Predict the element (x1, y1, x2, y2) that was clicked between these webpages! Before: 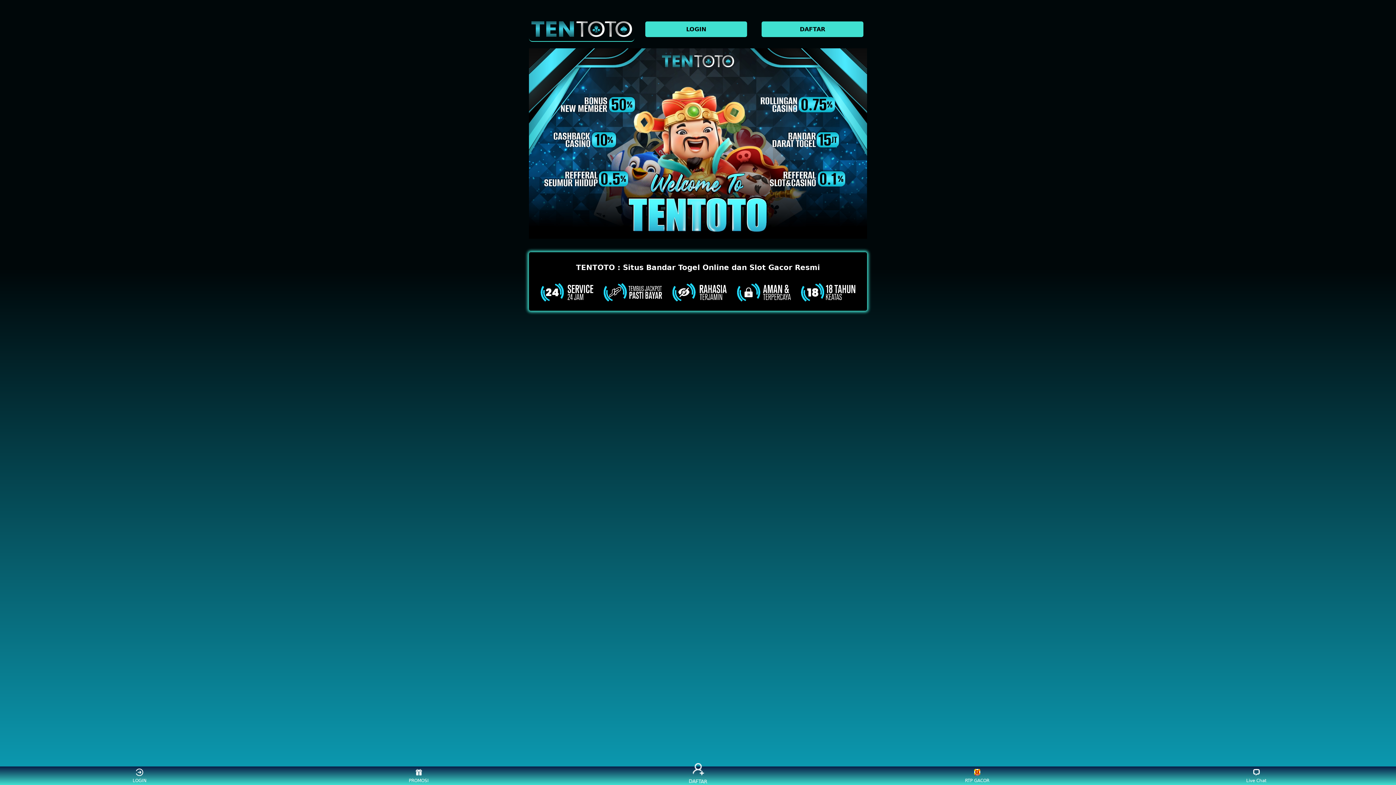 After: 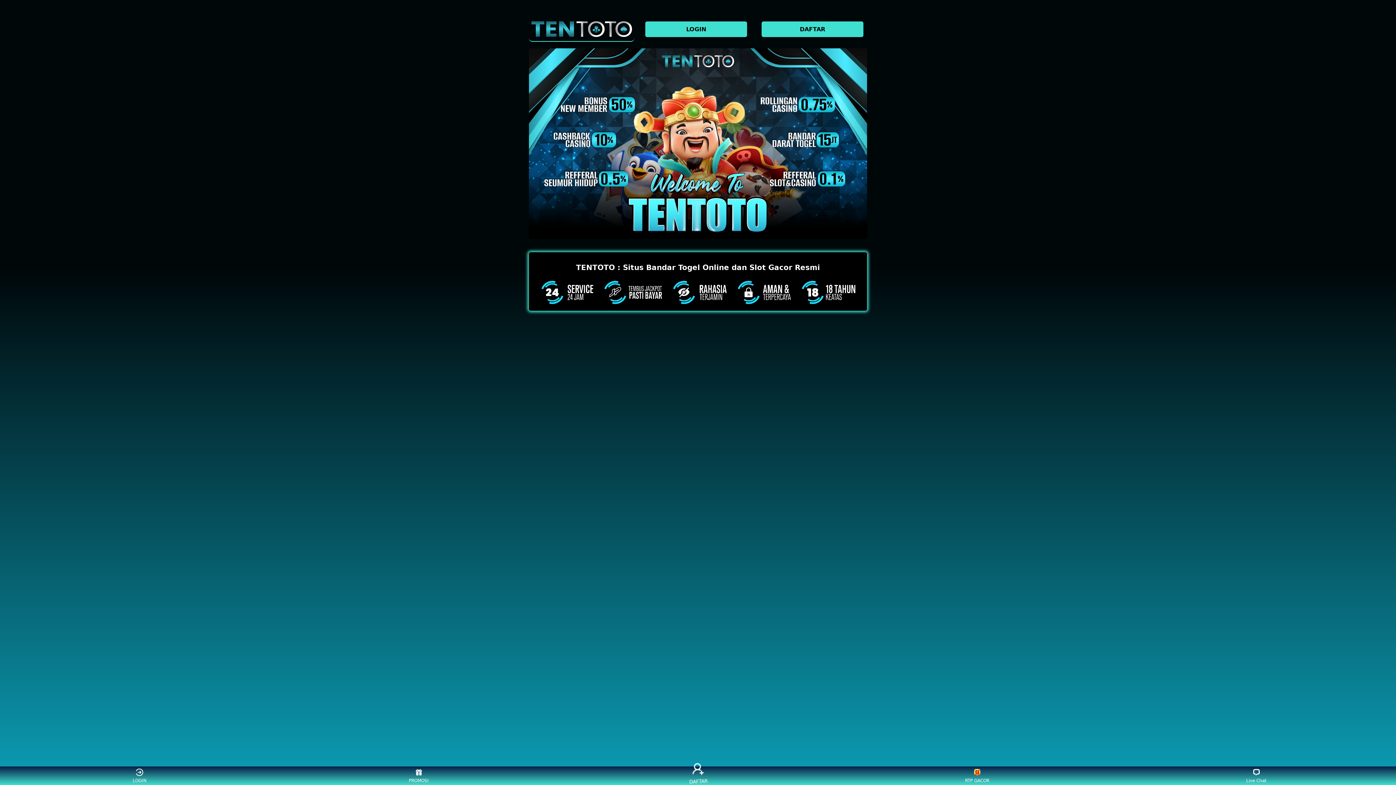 Action: bbox: (529, 17, 634, 40)